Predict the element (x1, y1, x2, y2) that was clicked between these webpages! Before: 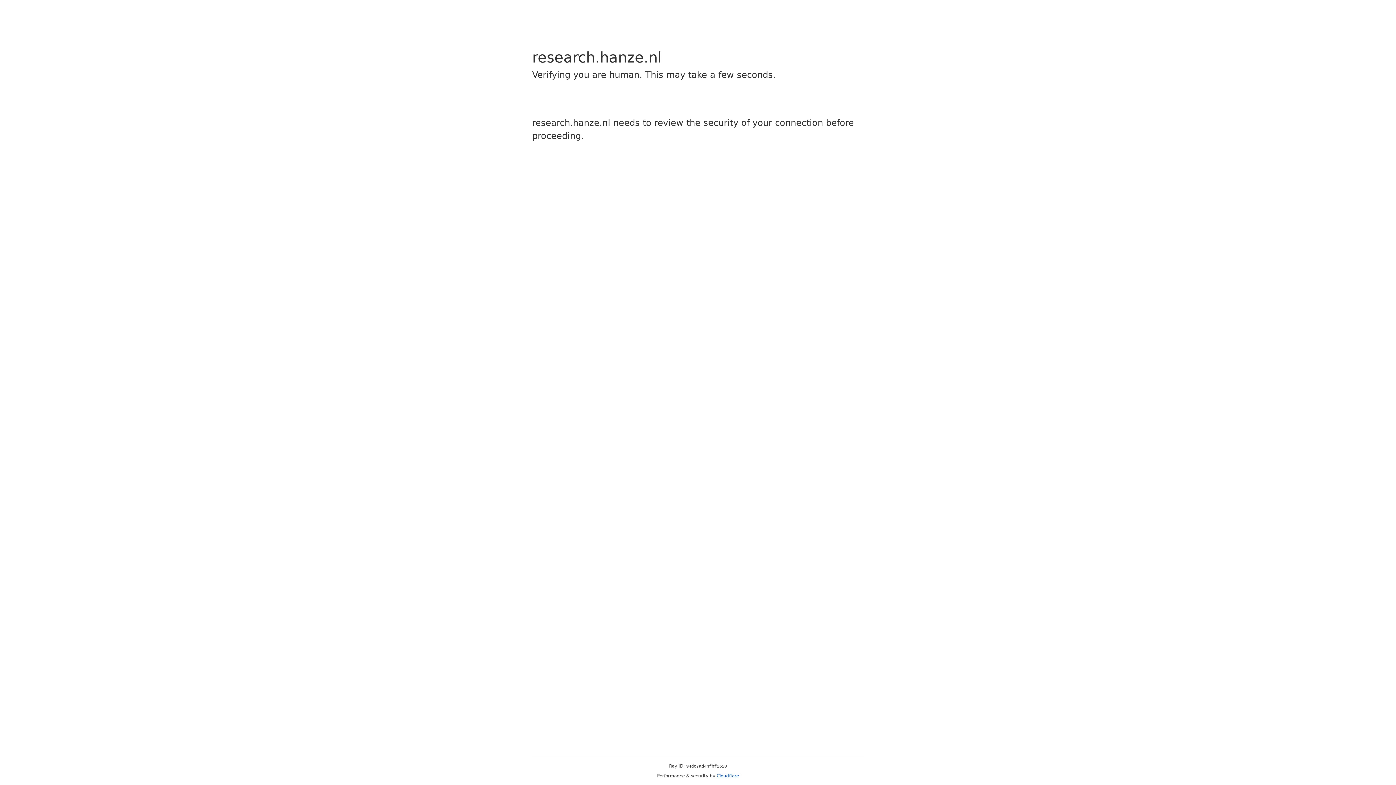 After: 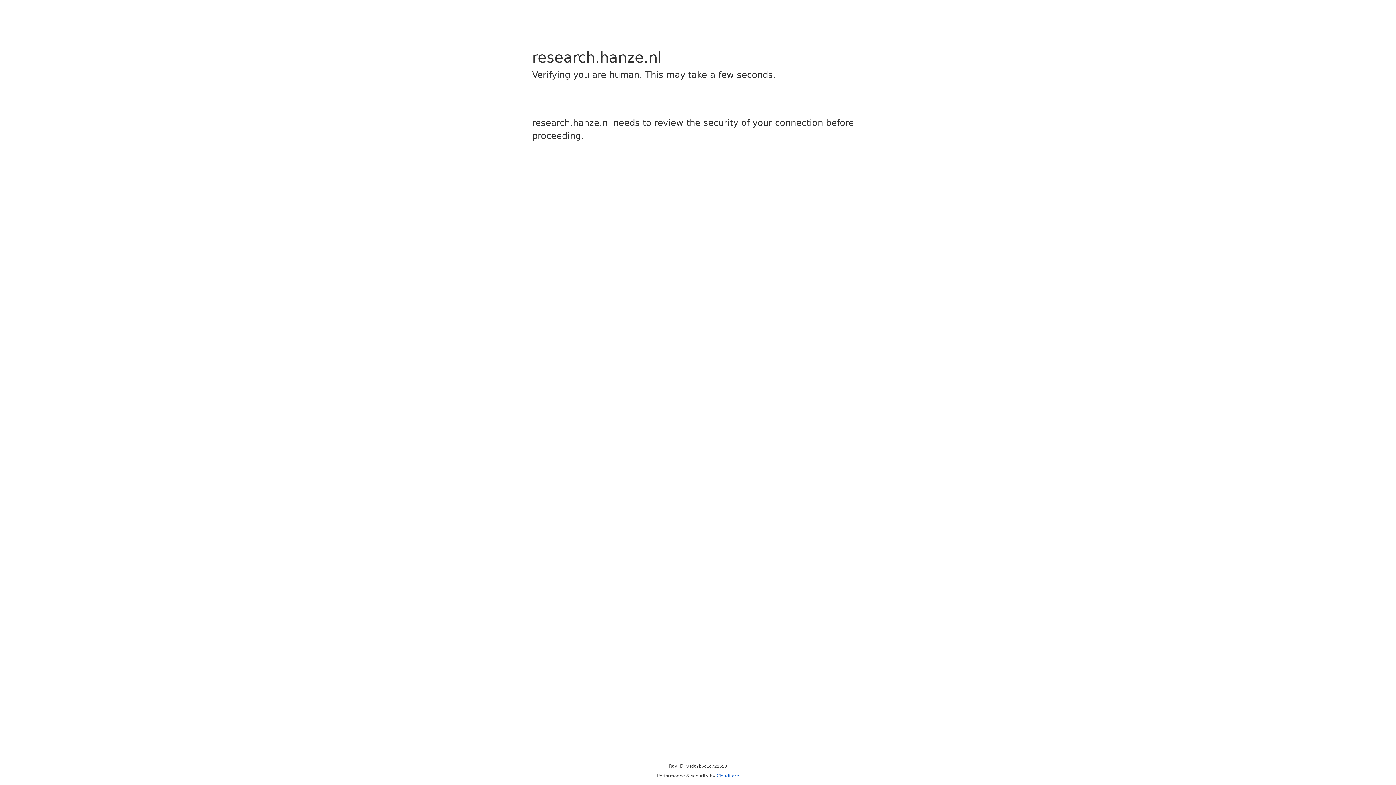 Action: bbox: (716, 773, 739, 778) label: Cloudflare